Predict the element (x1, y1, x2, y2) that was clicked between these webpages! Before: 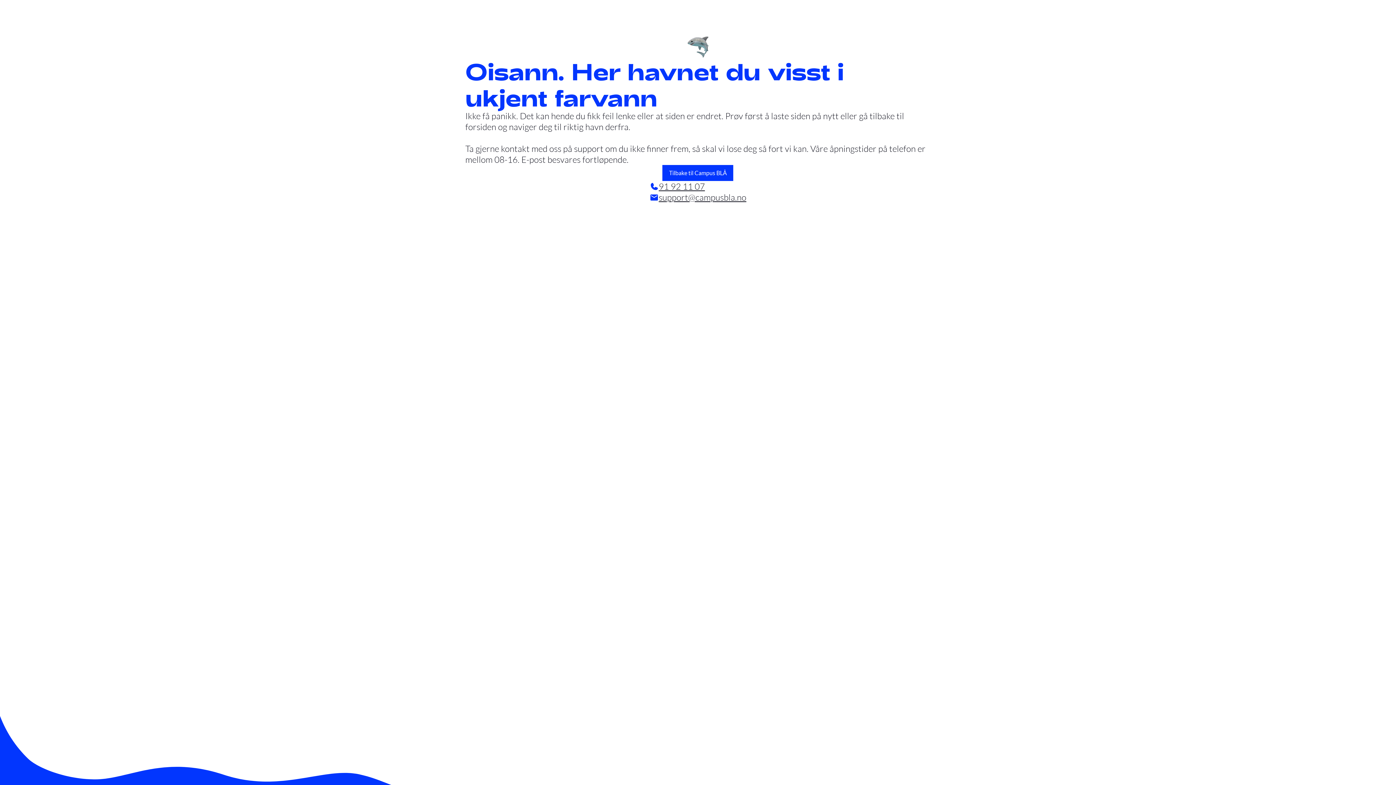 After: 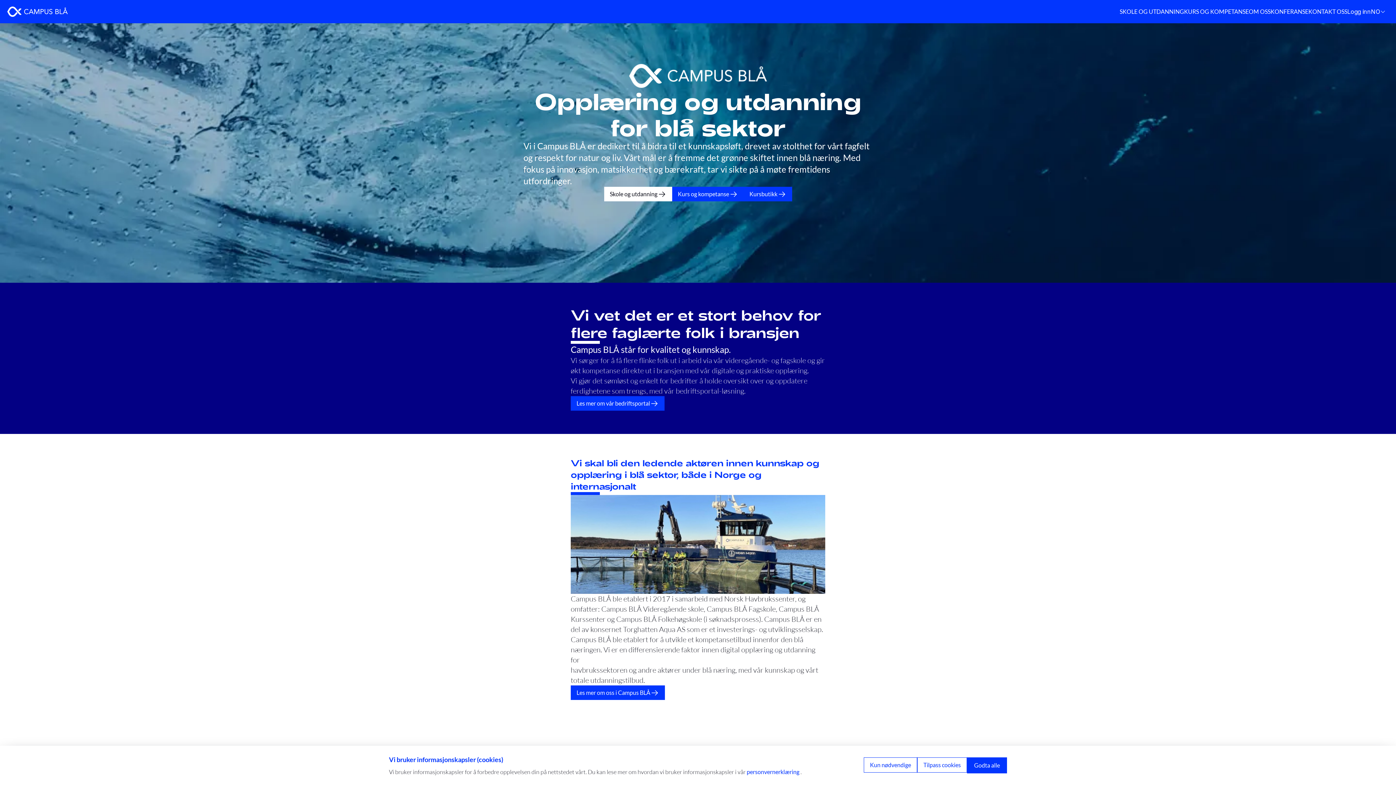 Action: label: Tilbake til Campus BLÅ bbox: (662, 165, 733, 181)